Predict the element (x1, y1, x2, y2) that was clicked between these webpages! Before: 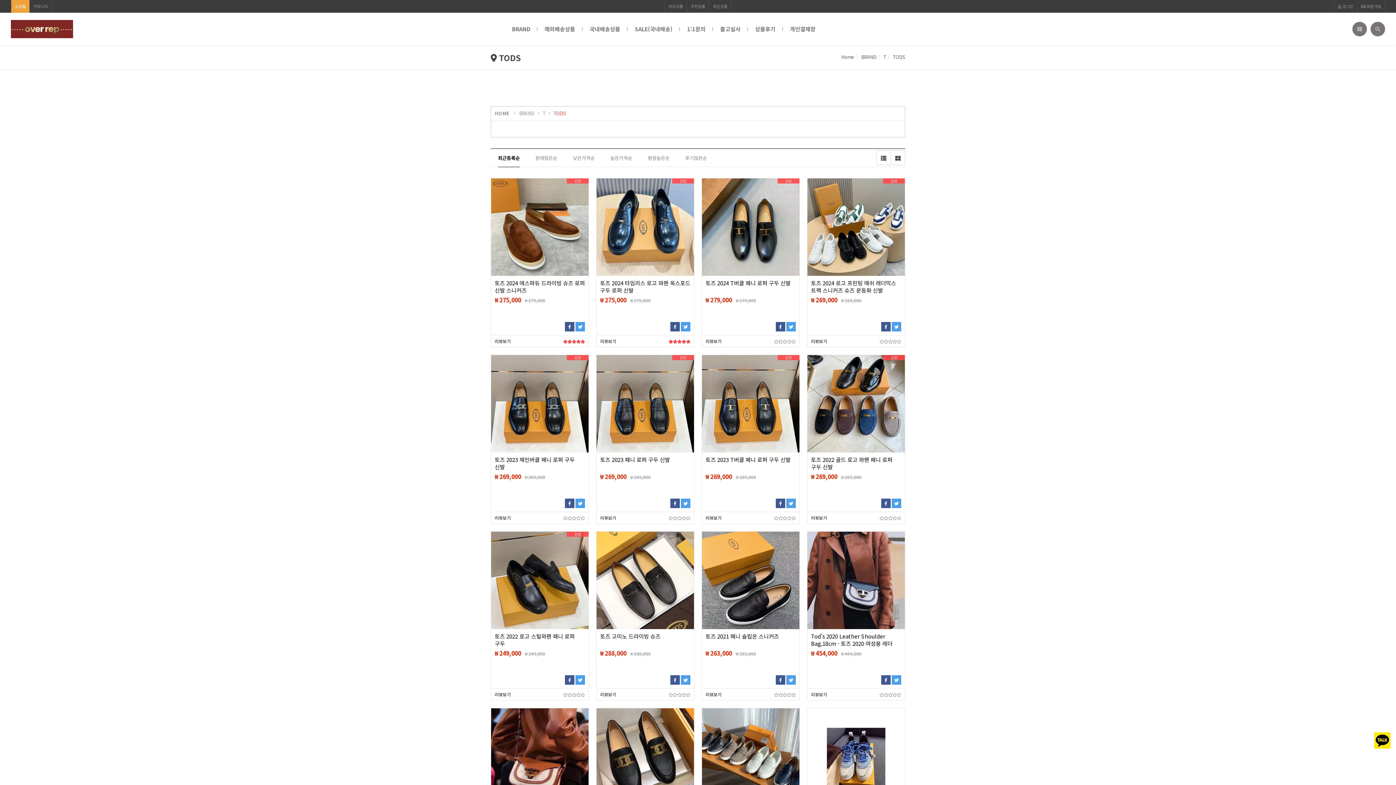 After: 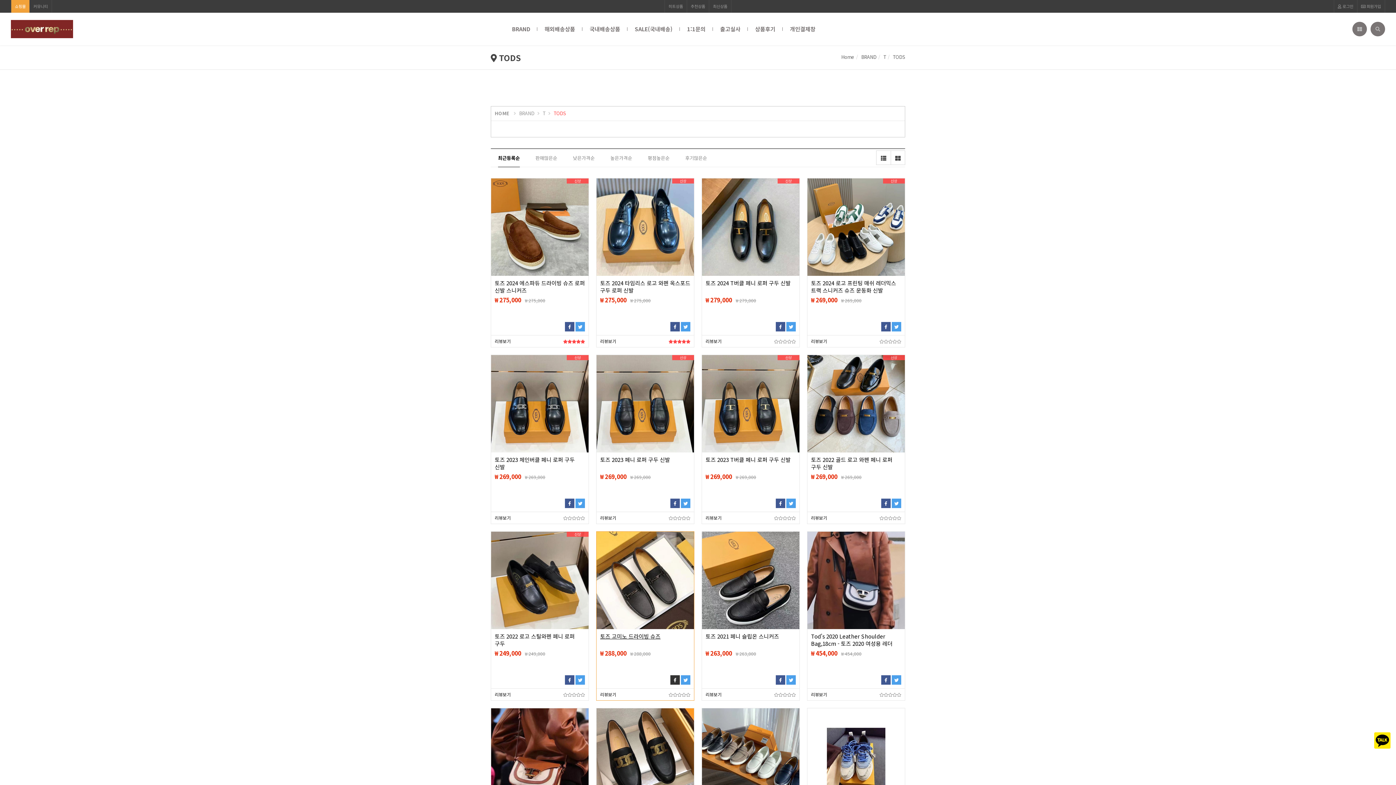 Action: bbox: (670, 675, 680, 685)